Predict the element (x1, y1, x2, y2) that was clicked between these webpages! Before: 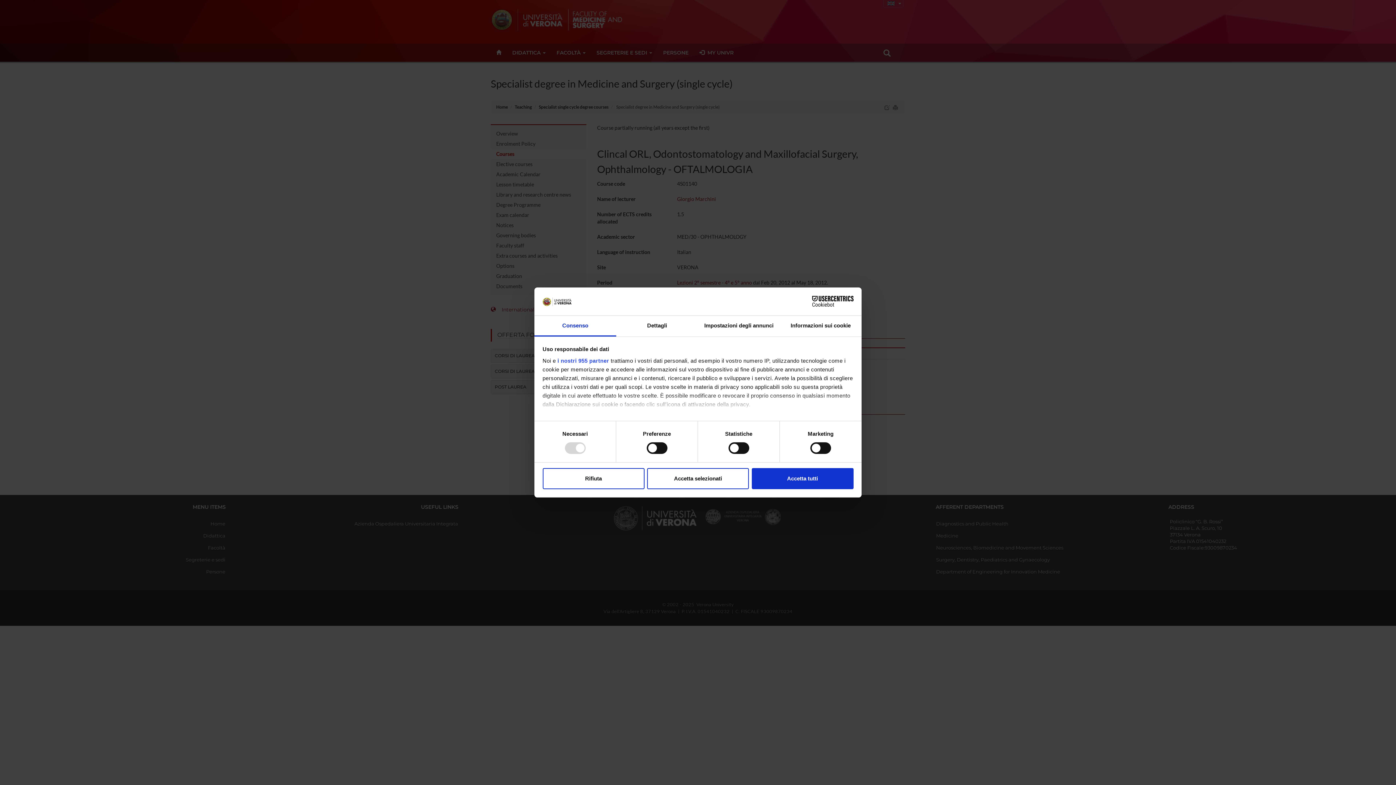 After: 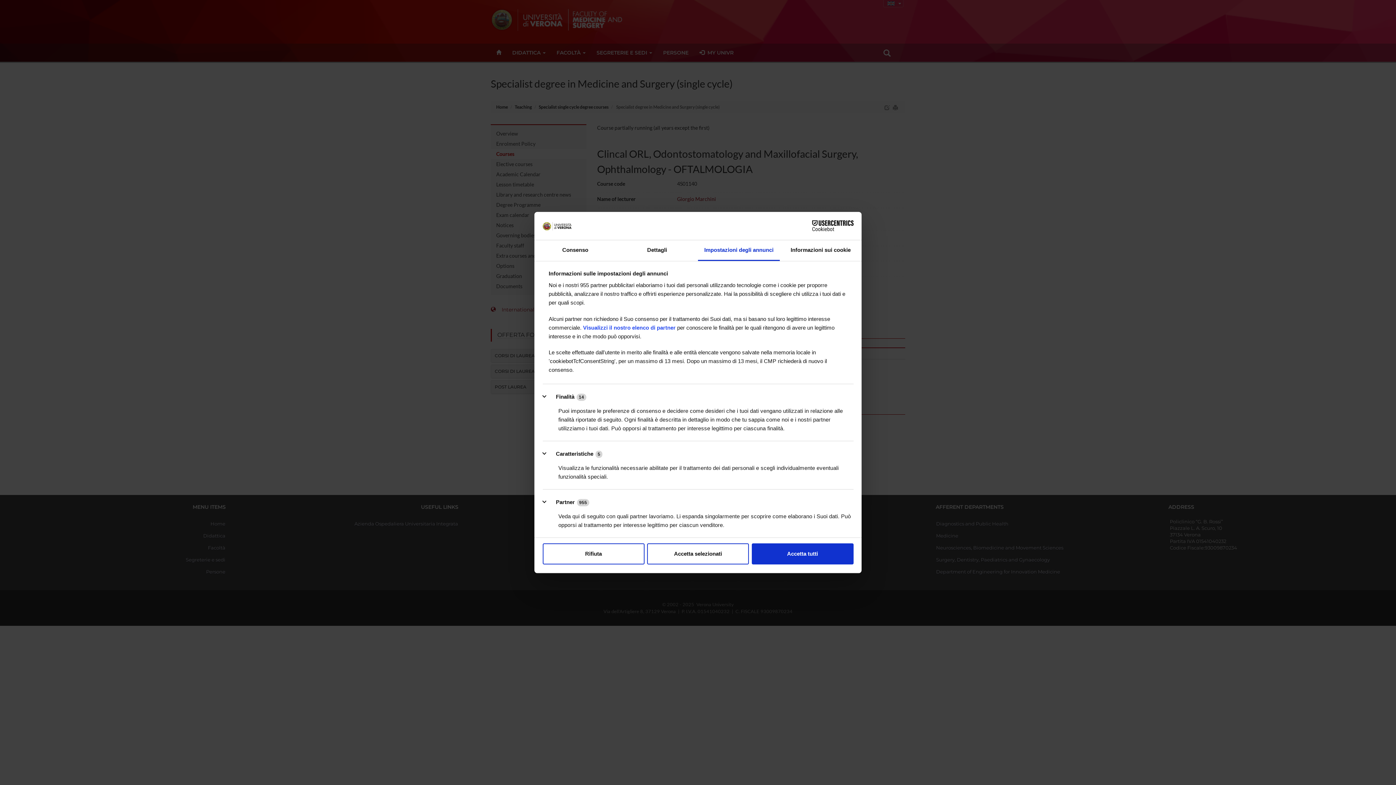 Action: bbox: (698, 315, 780, 336) label: Impostazioni degli annunci